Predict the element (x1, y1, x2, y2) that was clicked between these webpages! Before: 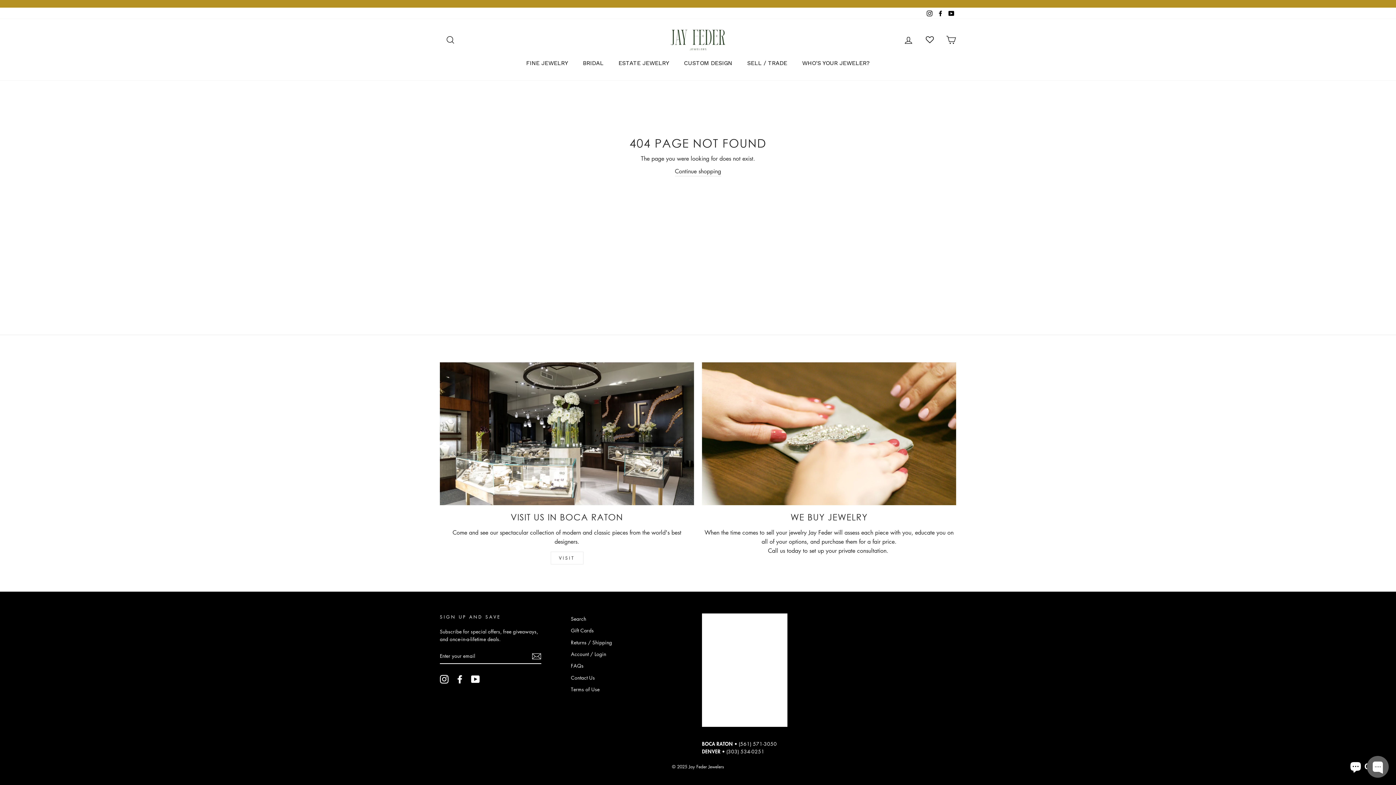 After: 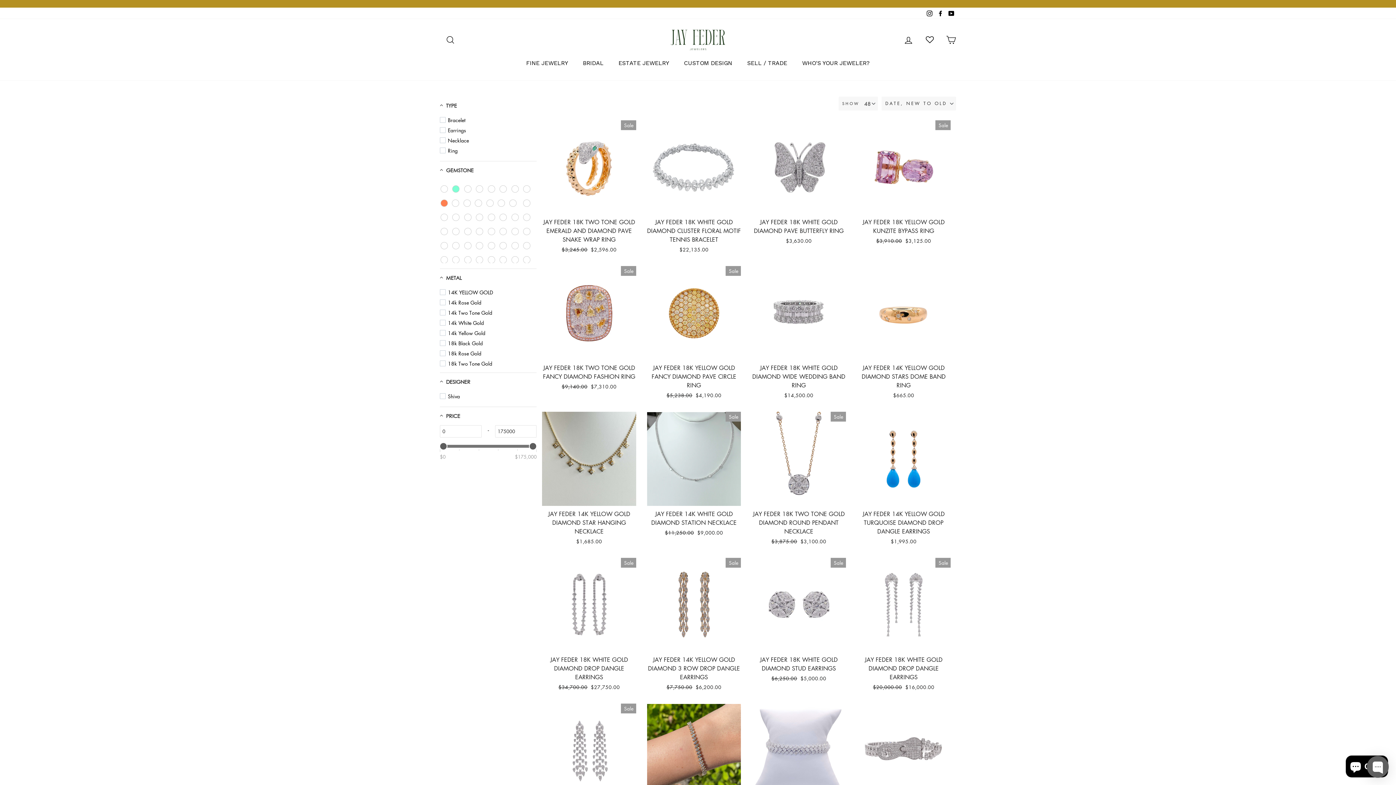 Action: label: FINE JEWELRY bbox: (519, 53, 575, 72)